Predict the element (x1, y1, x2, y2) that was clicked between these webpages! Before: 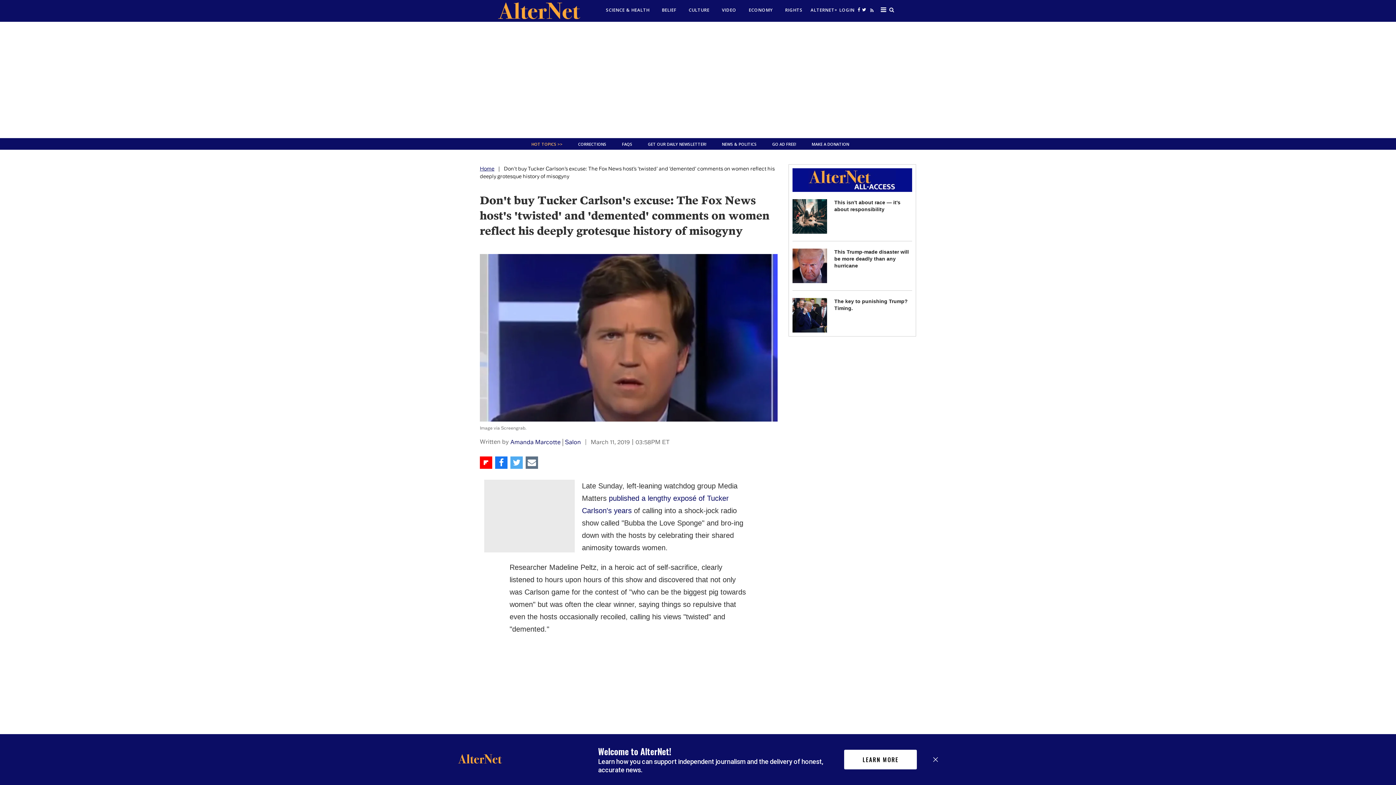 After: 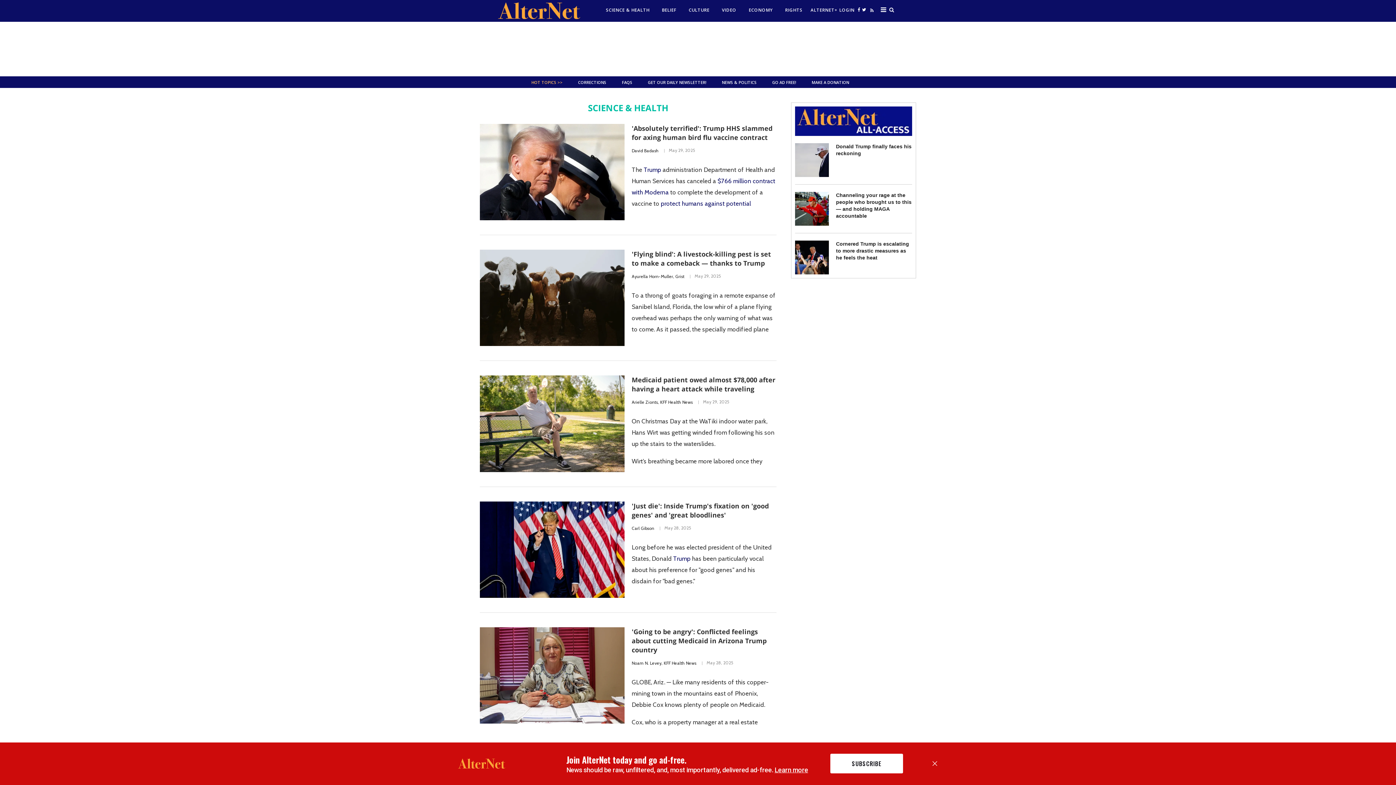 Action: bbox: (600, 3, 655, 16) label: SCIENCE & HEALTH